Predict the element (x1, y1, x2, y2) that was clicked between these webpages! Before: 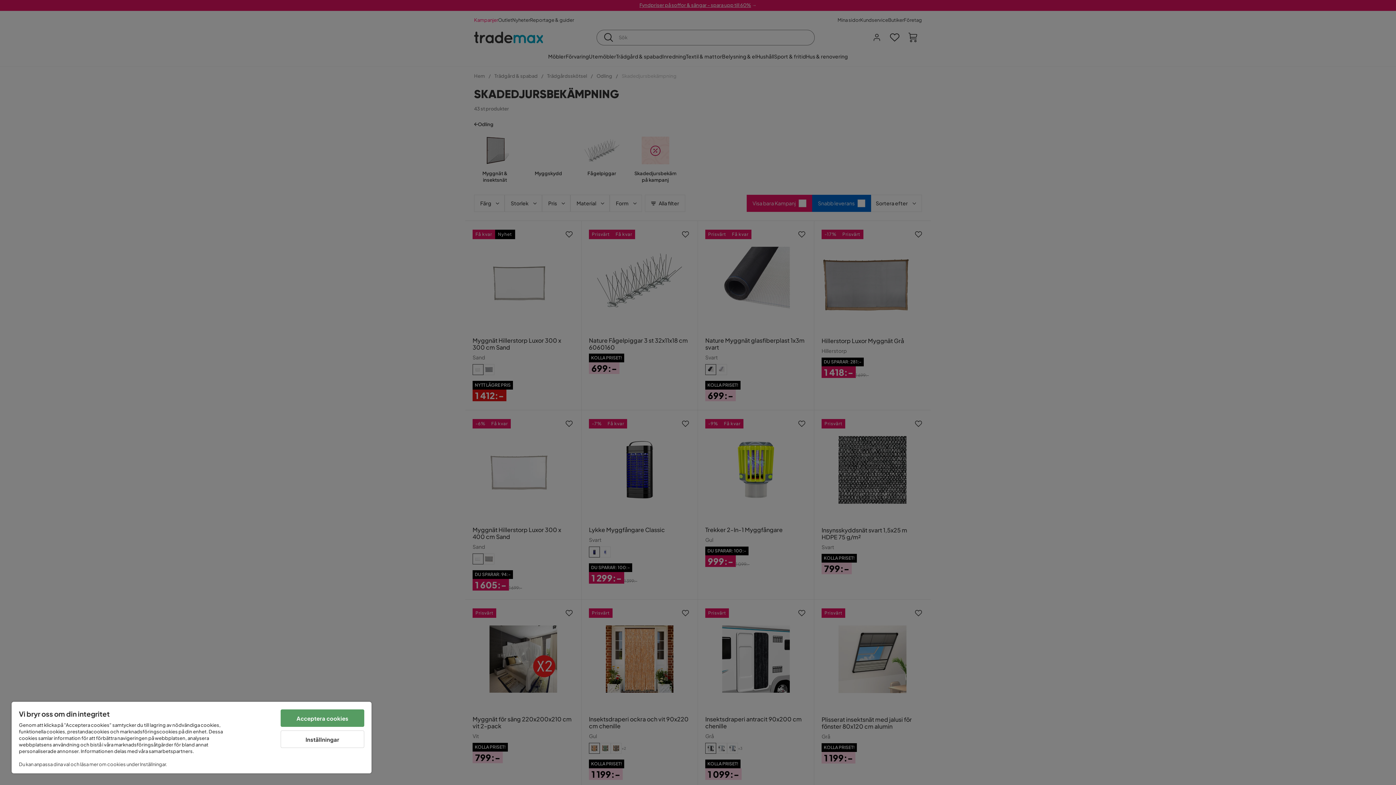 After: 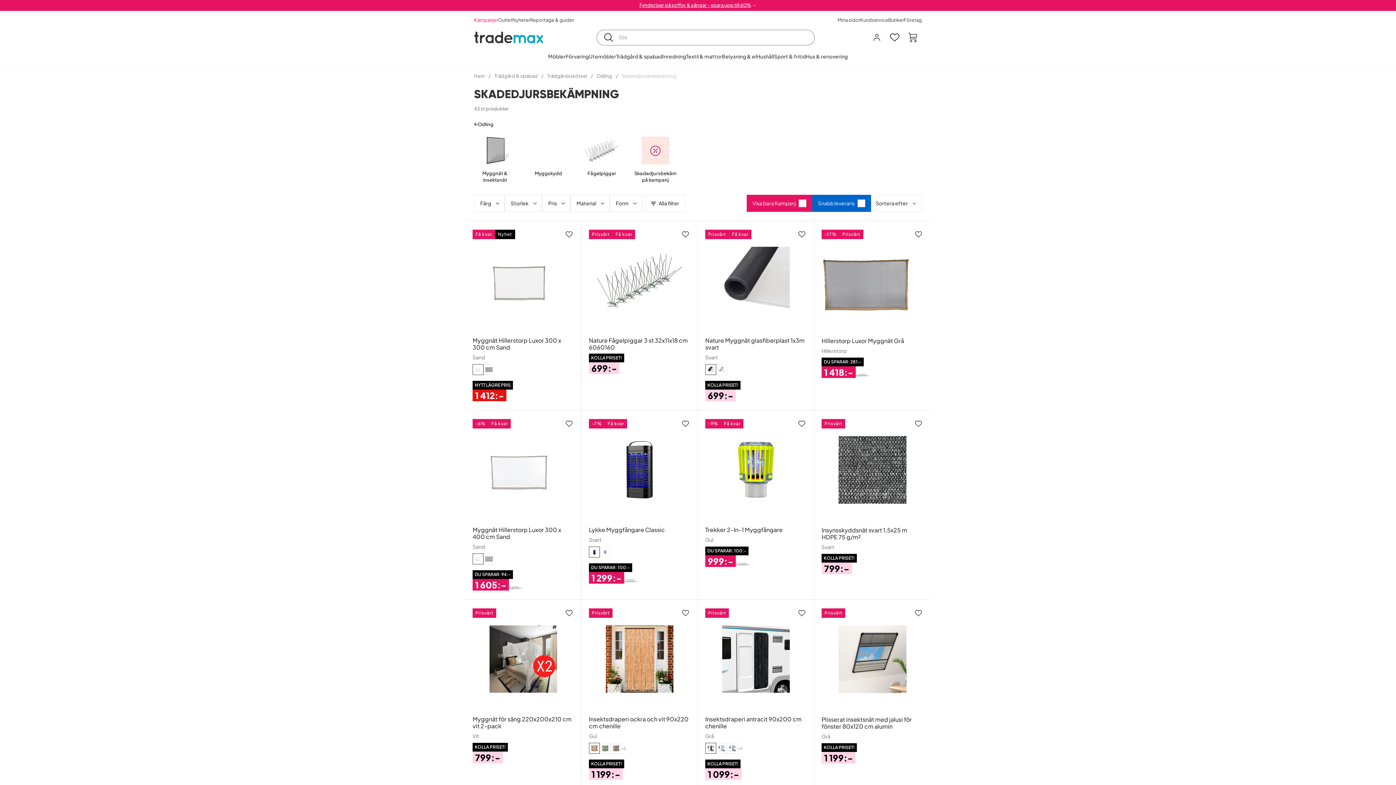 Action: label: Acceptera cookies bbox: (280, 709, 364, 727)